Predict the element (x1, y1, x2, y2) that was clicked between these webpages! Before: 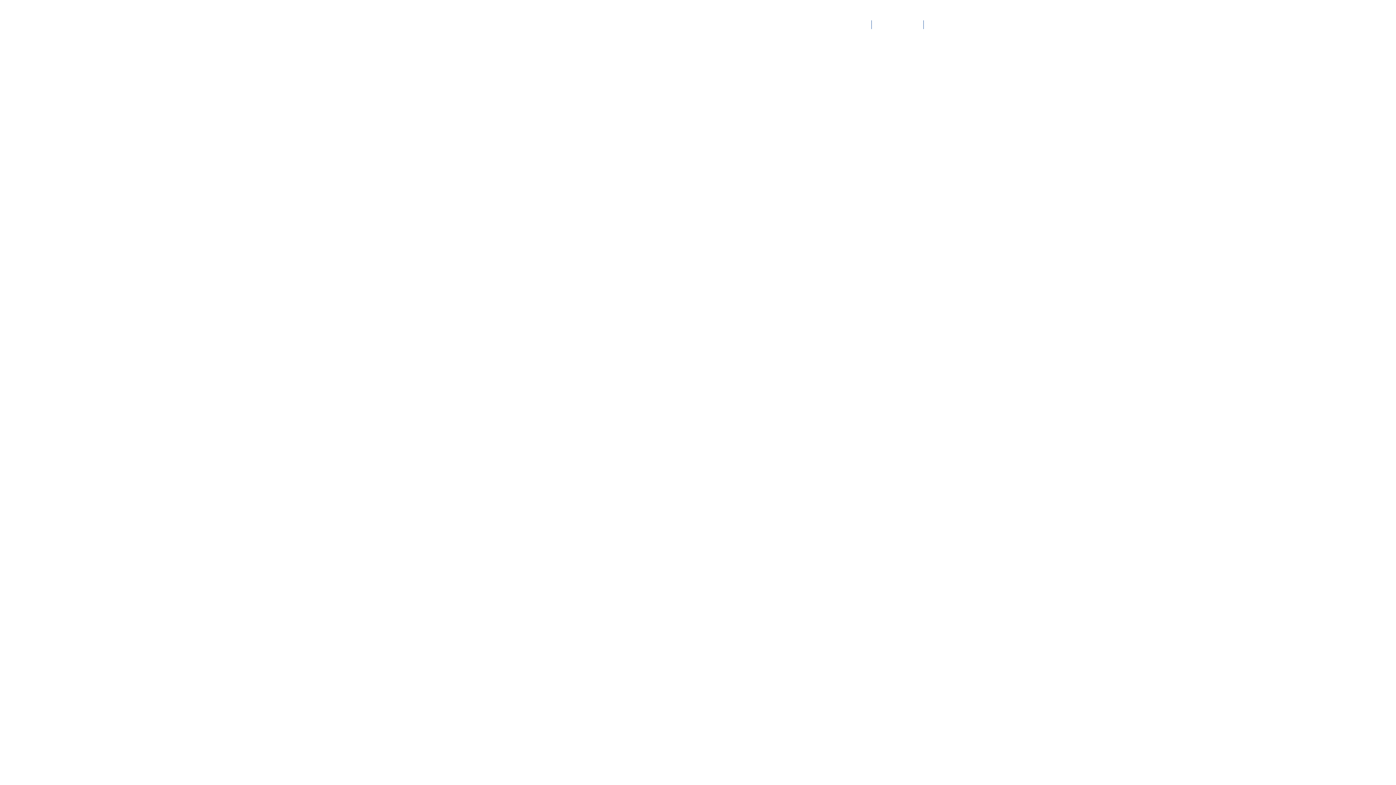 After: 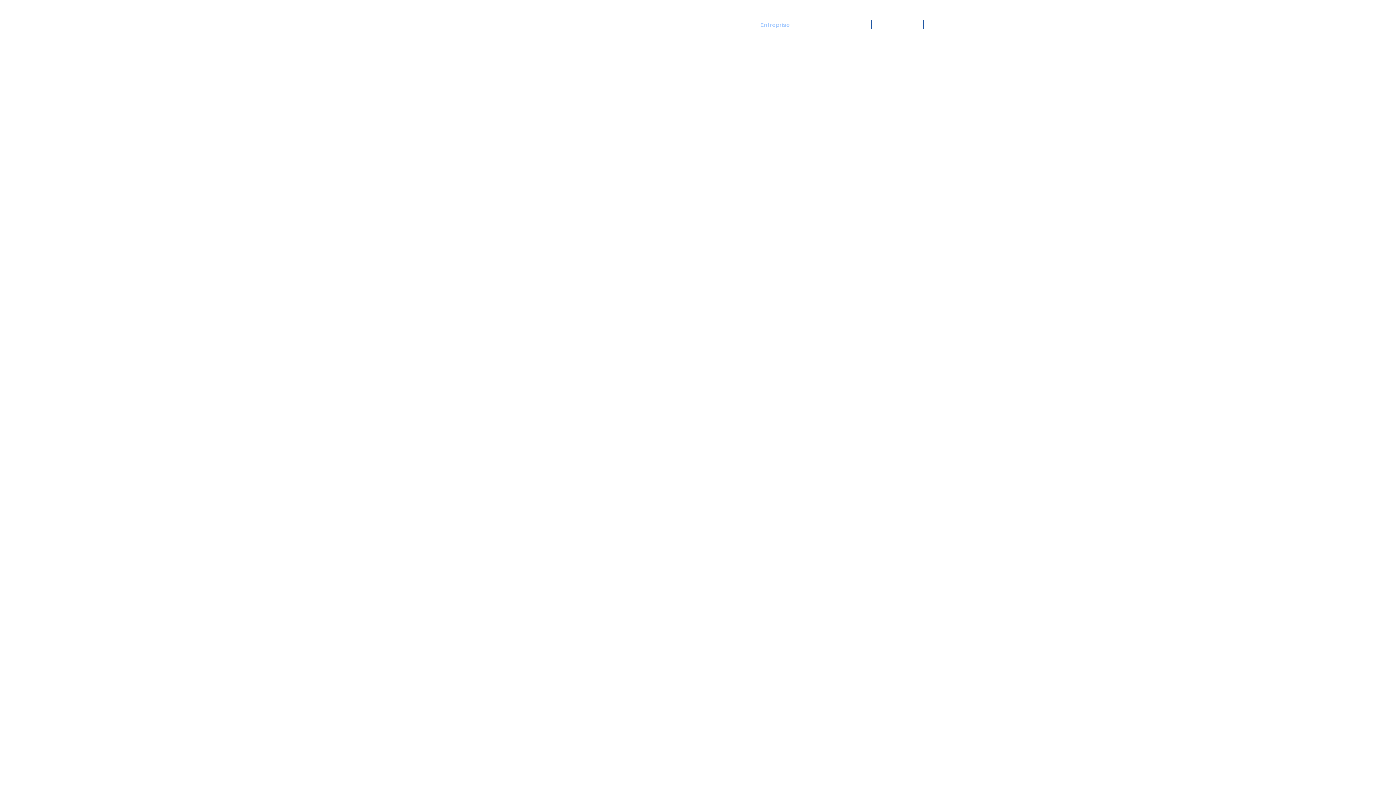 Action: label: Entreprise bbox: (756, 20, 790, 29)